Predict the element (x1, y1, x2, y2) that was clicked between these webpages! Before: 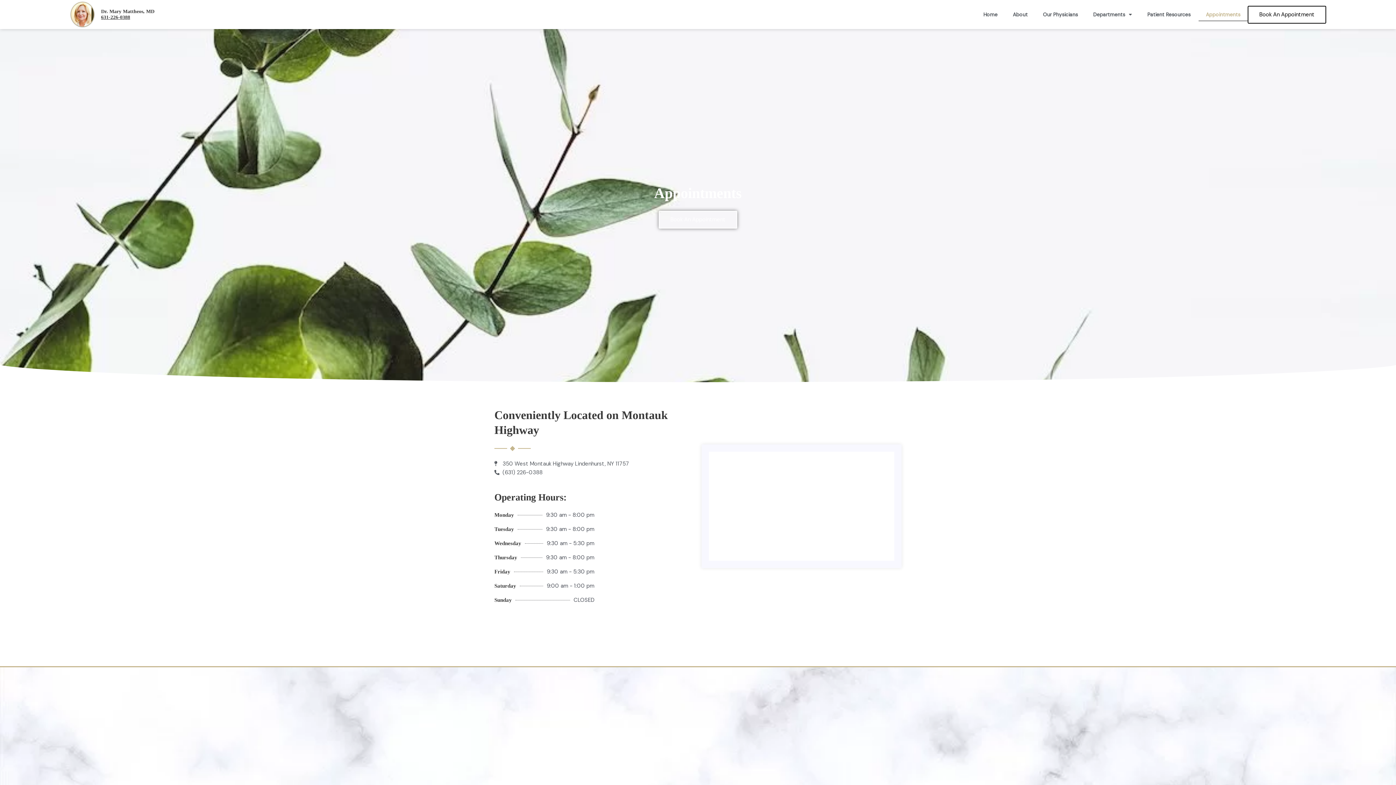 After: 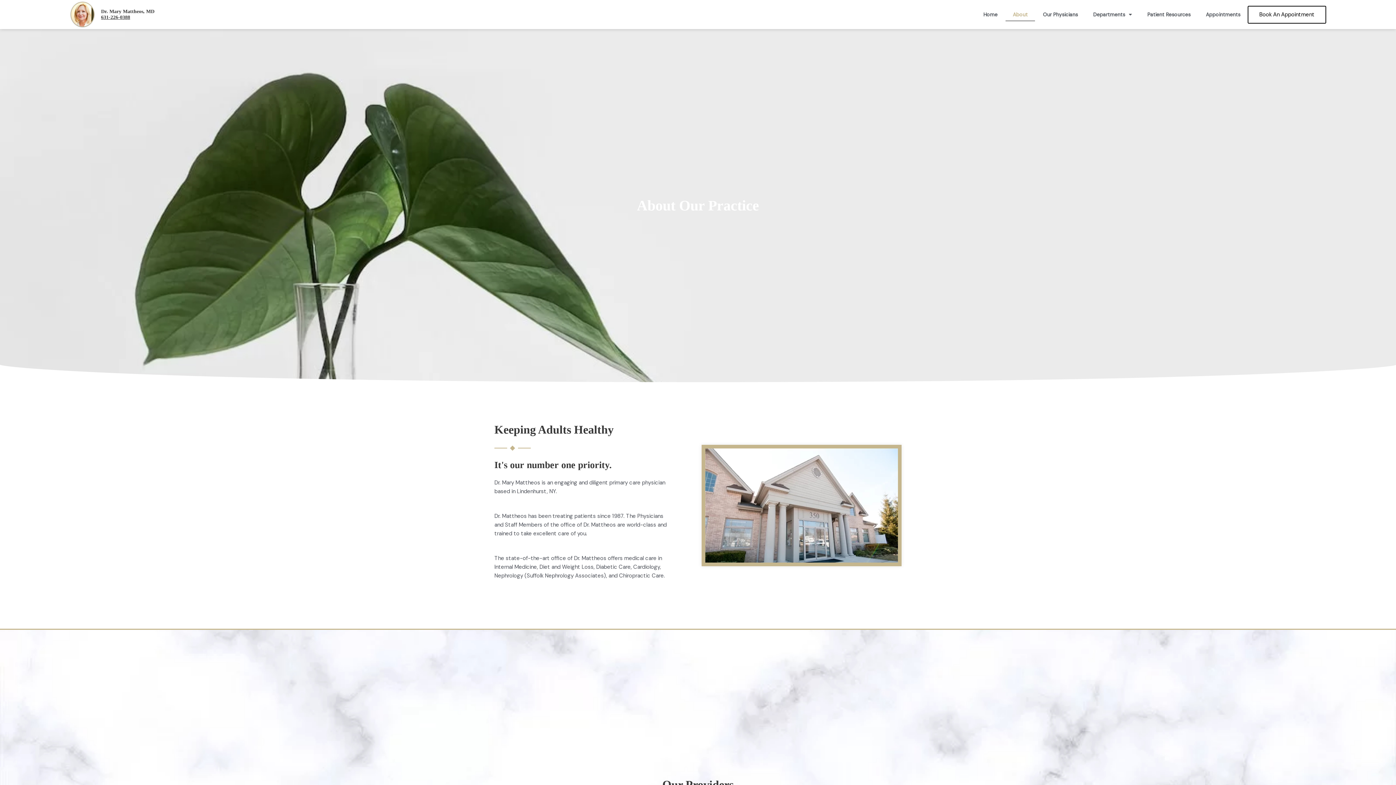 Action: bbox: (1005, 8, 1035, 21) label: About